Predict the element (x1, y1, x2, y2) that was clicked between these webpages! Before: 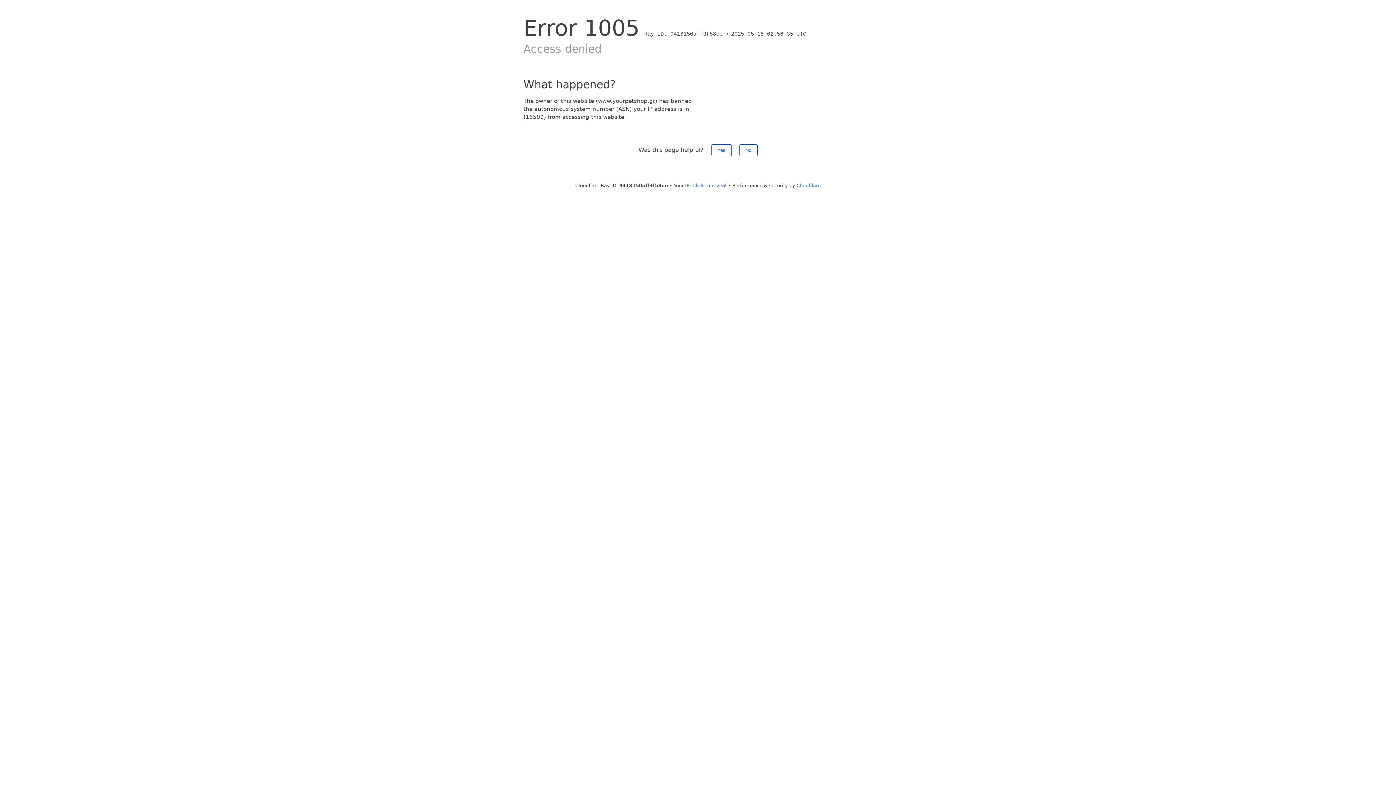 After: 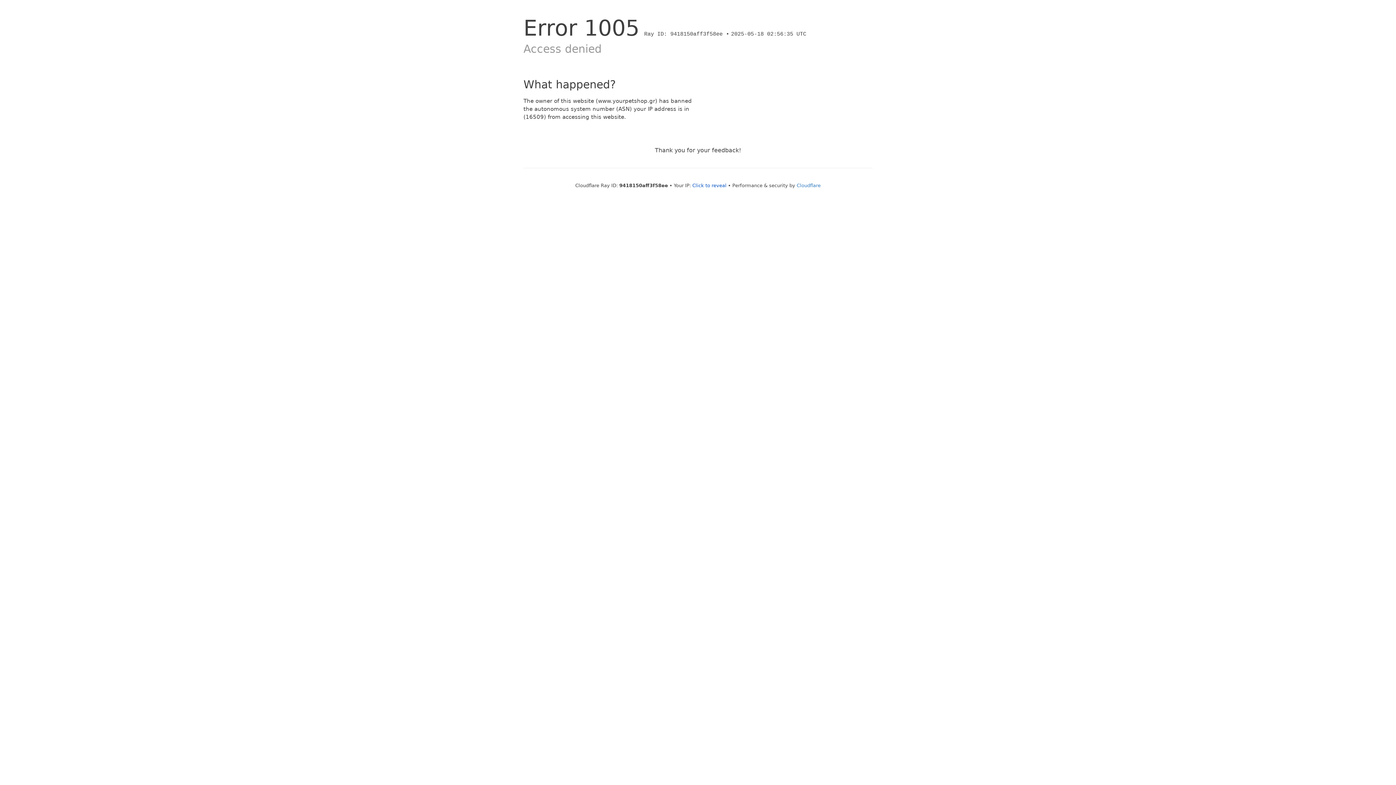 Action: bbox: (711, 144, 731, 156) label: Yes